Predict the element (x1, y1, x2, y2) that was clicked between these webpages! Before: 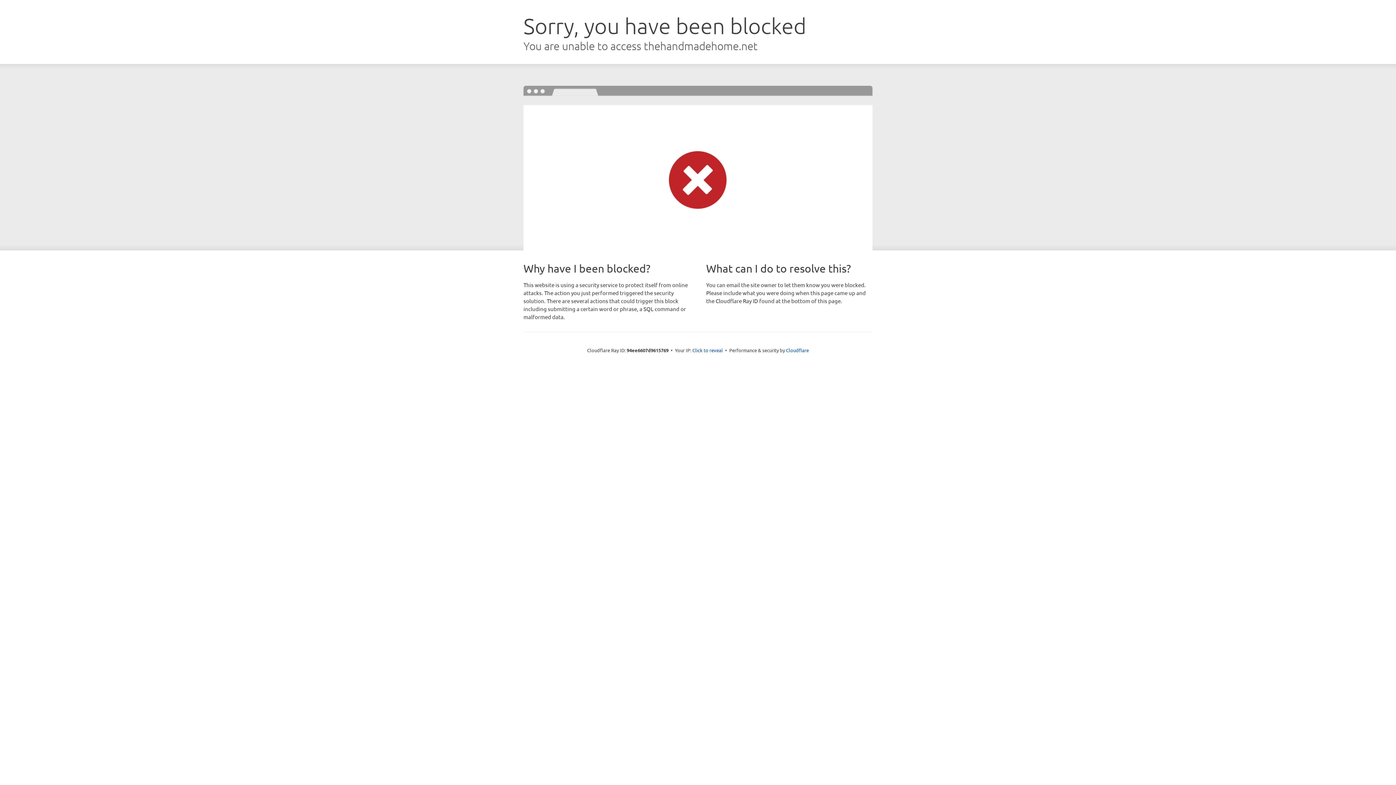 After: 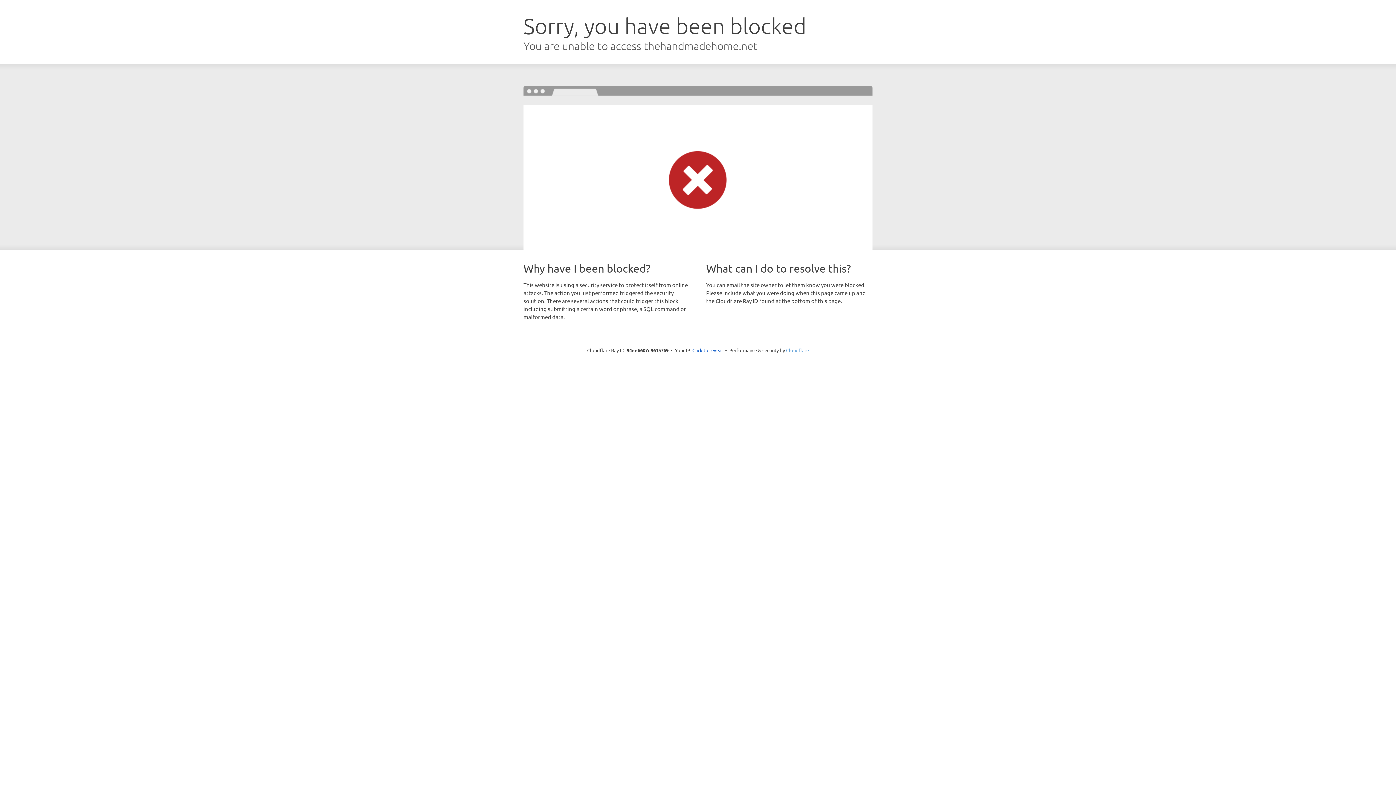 Action: bbox: (786, 347, 809, 353) label: Cloudflare